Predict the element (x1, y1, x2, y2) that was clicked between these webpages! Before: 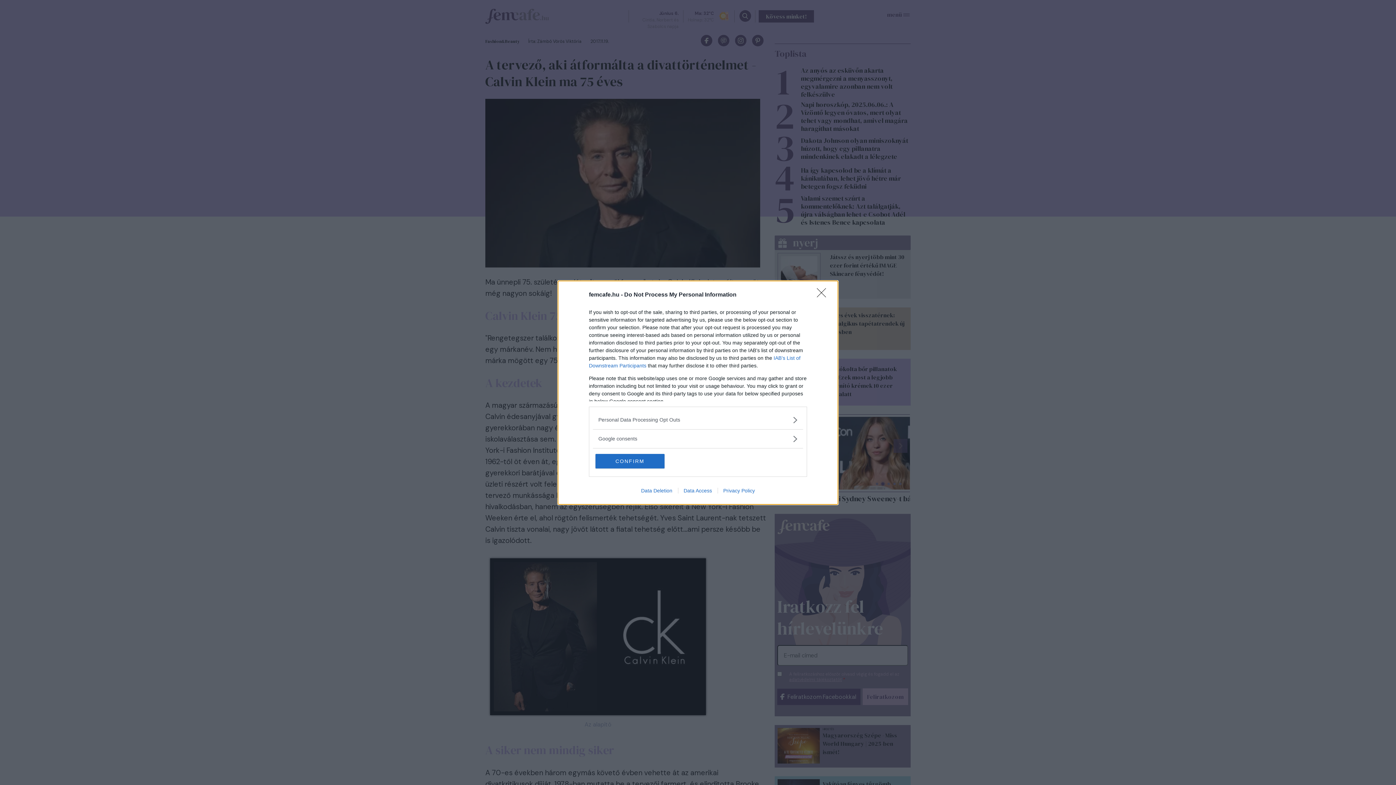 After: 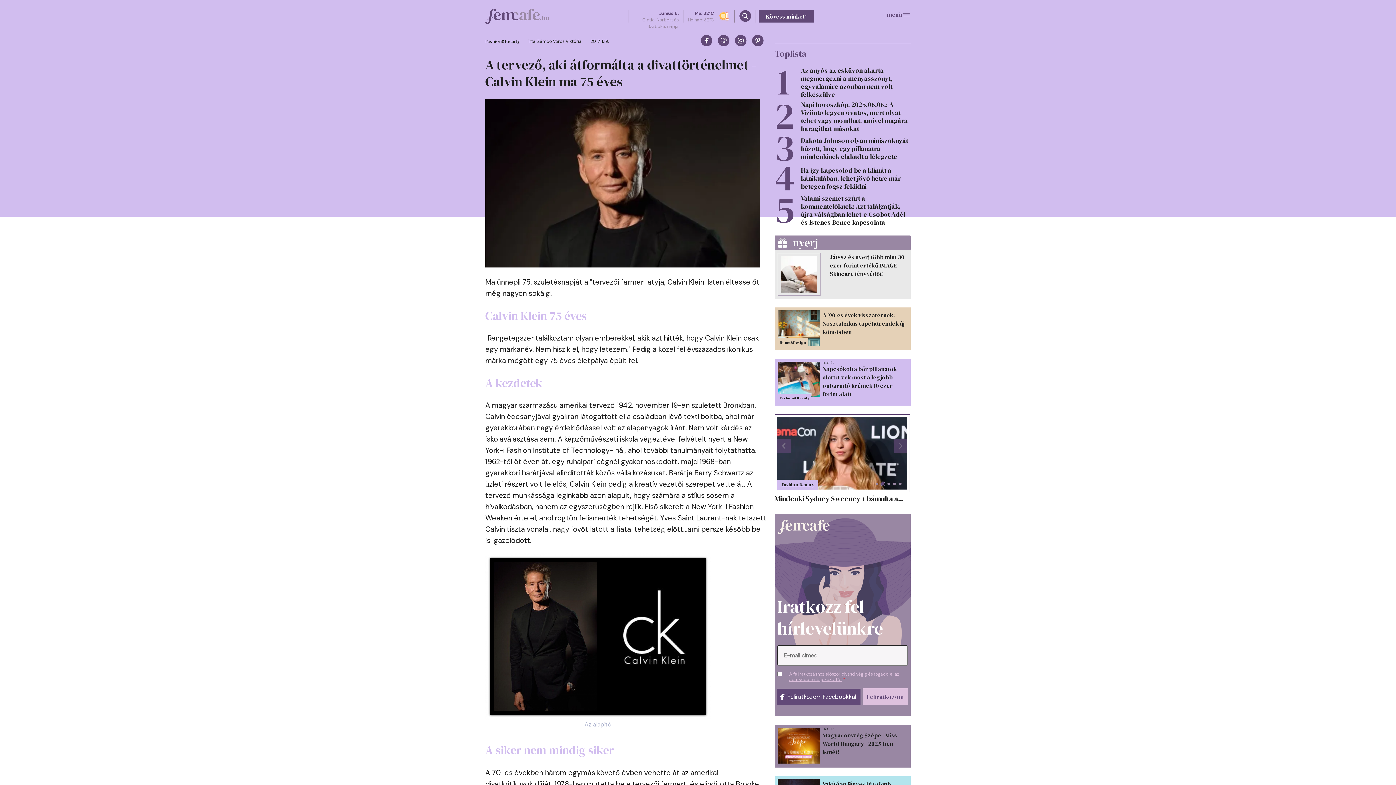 Action: label: CONFIRM bbox: (595, 454, 664, 468)